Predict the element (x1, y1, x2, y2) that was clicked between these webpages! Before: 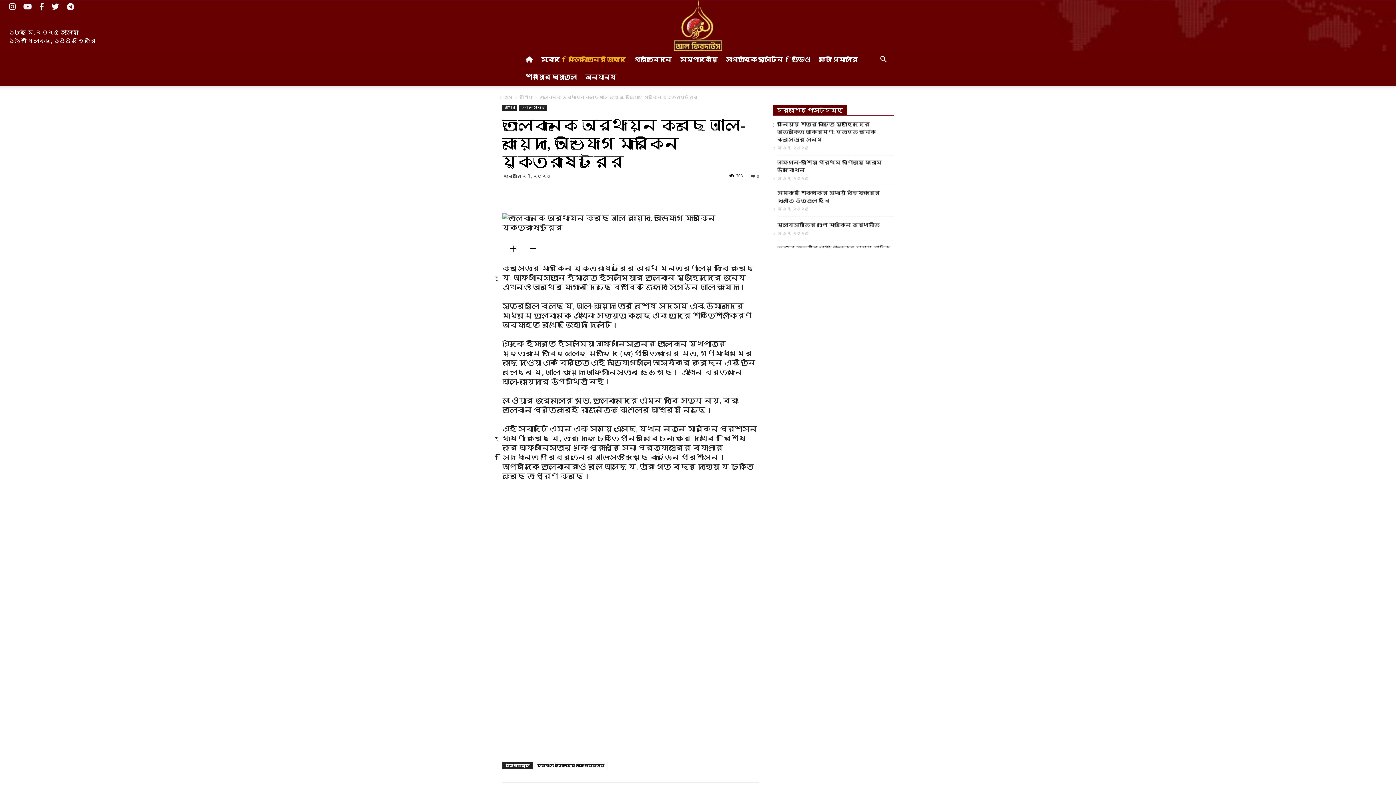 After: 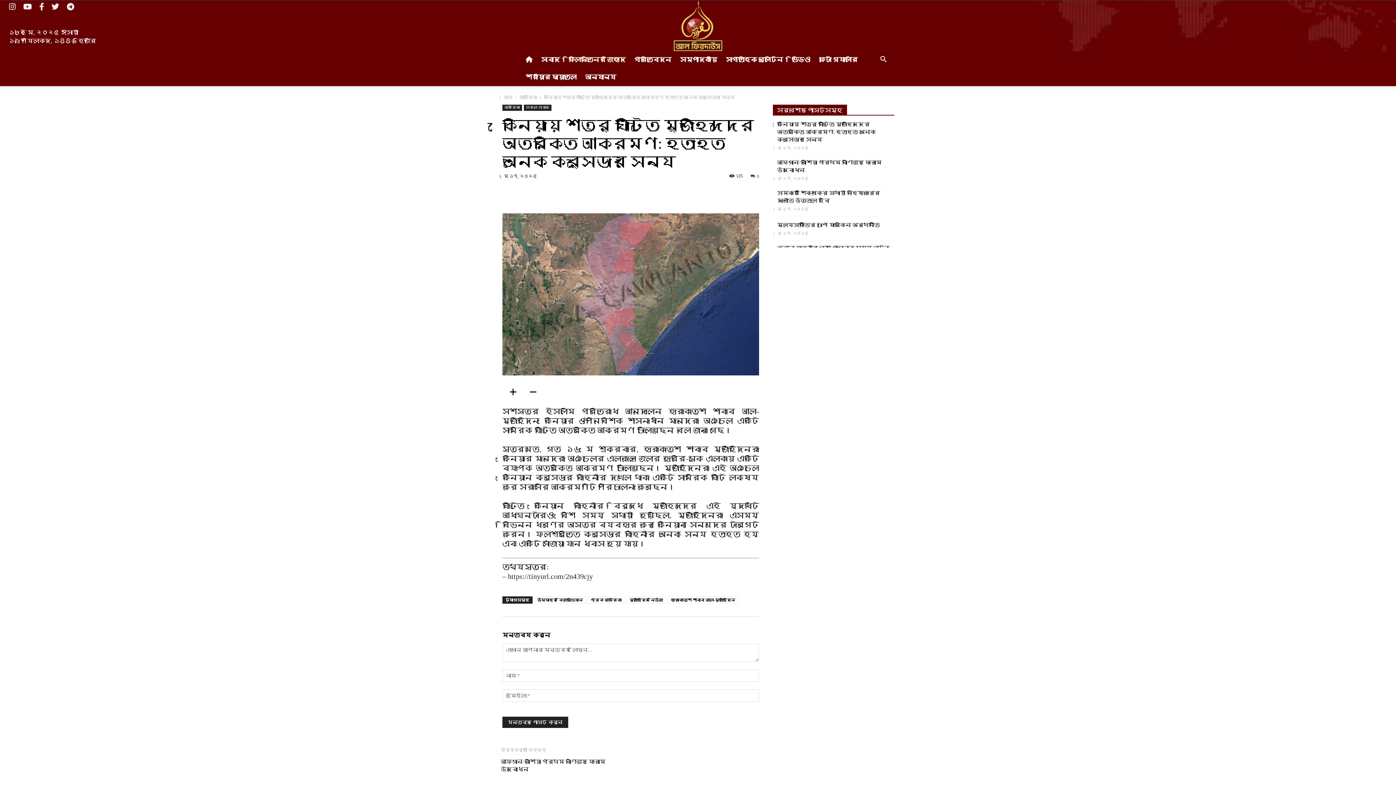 Action: label: কেনিয়ায় শত্রু ঘাঁটিতে মুজাহিদদের অতর্কিত আক্রমণ: হতাহত অনেক ক্রুসেডার সৈন্য bbox: (777, 120, 894, 143)